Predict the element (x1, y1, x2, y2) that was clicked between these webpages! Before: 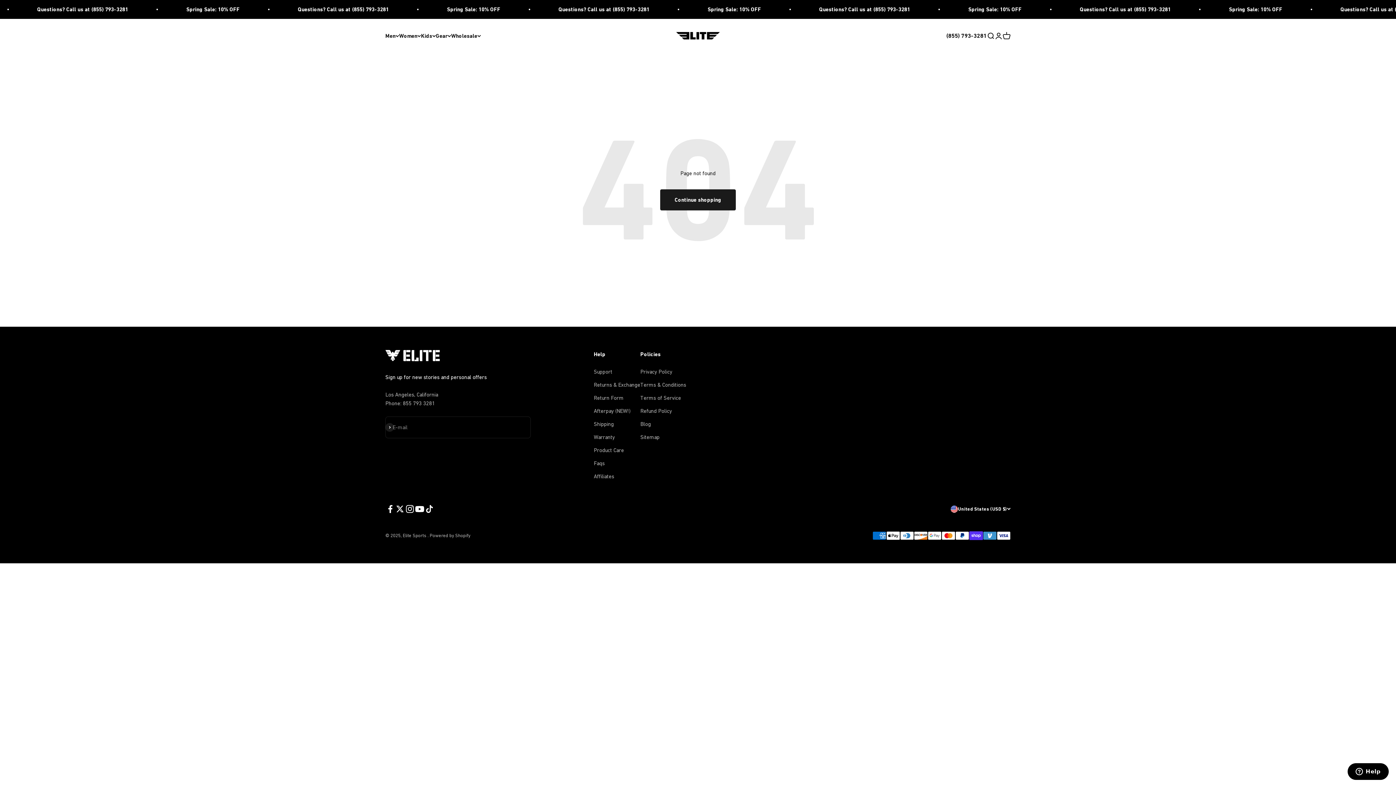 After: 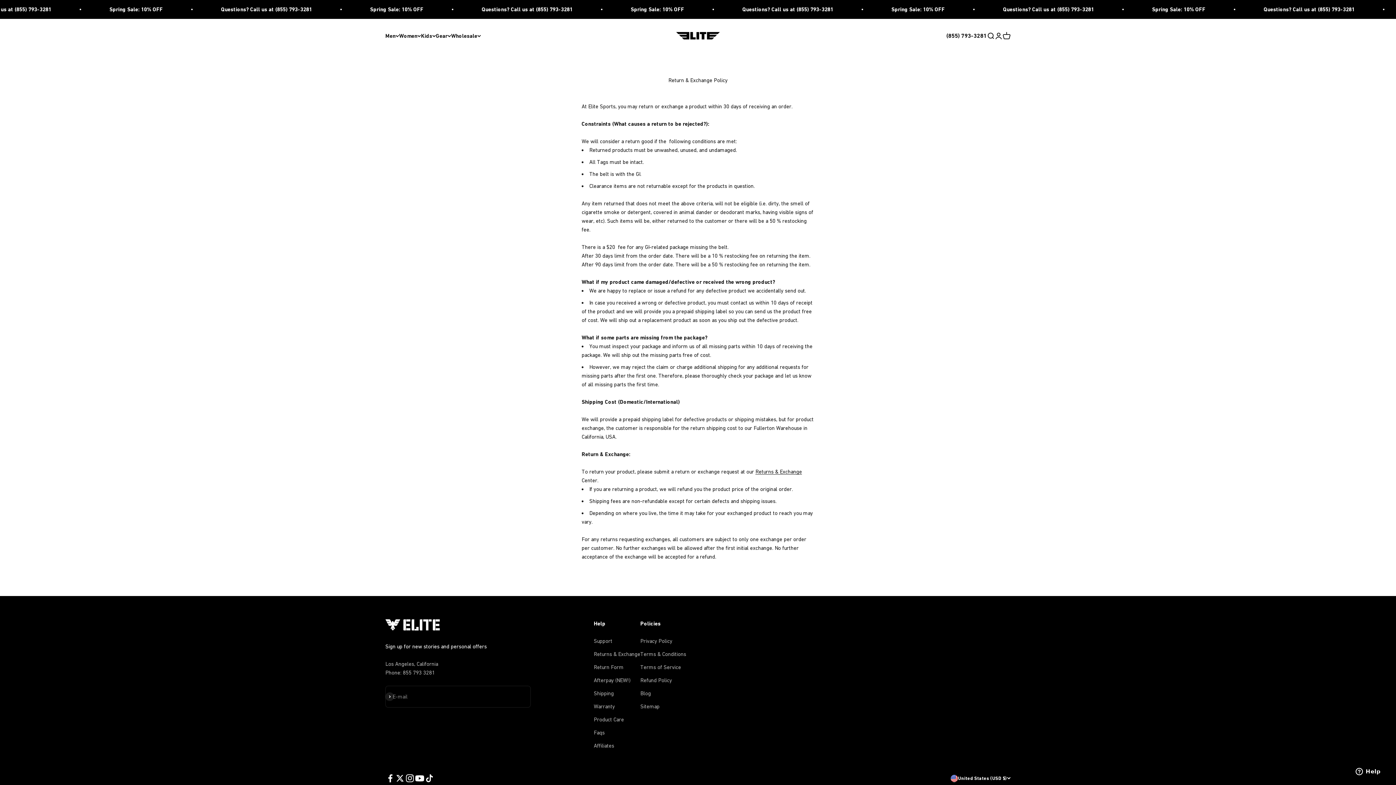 Action: label: Returns & Exchange bbox: (593, 380, 640, 389)